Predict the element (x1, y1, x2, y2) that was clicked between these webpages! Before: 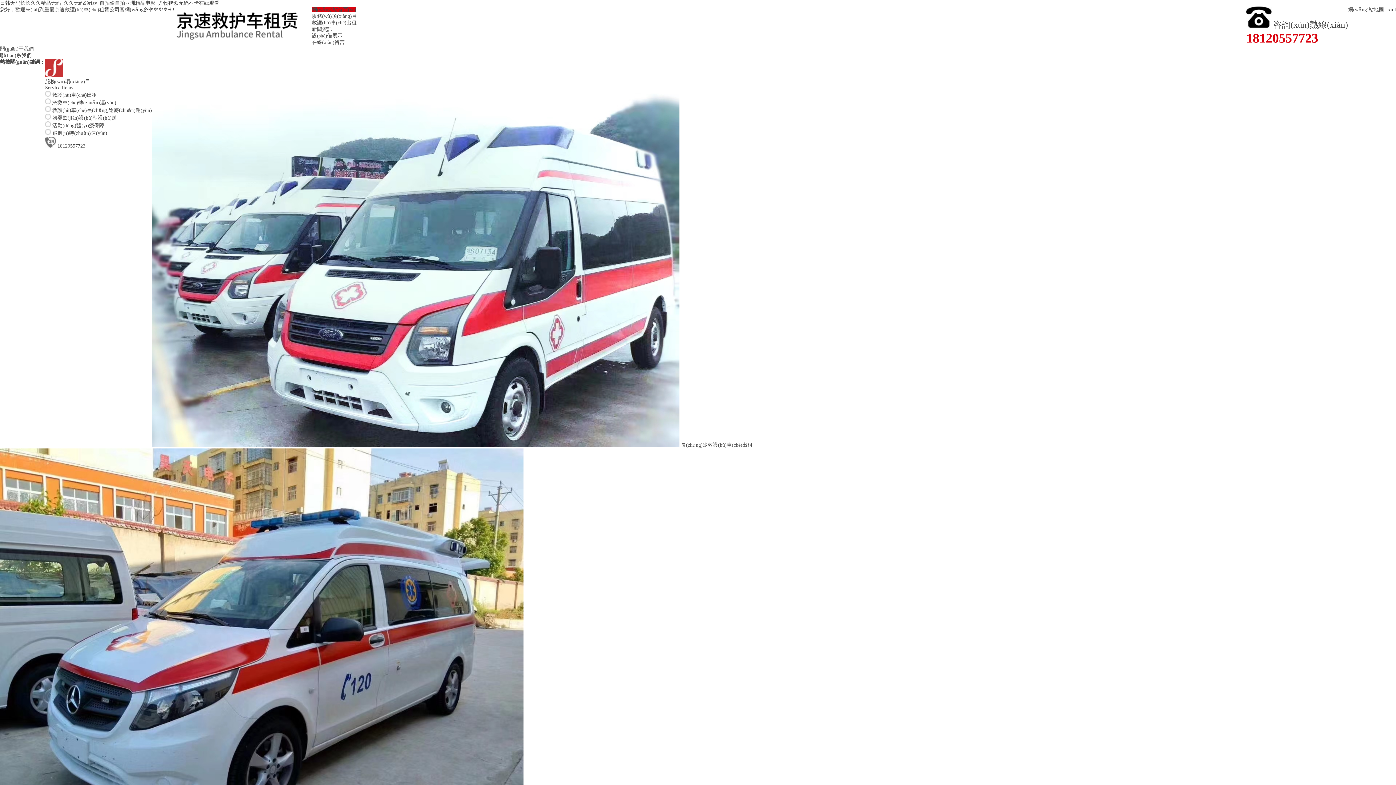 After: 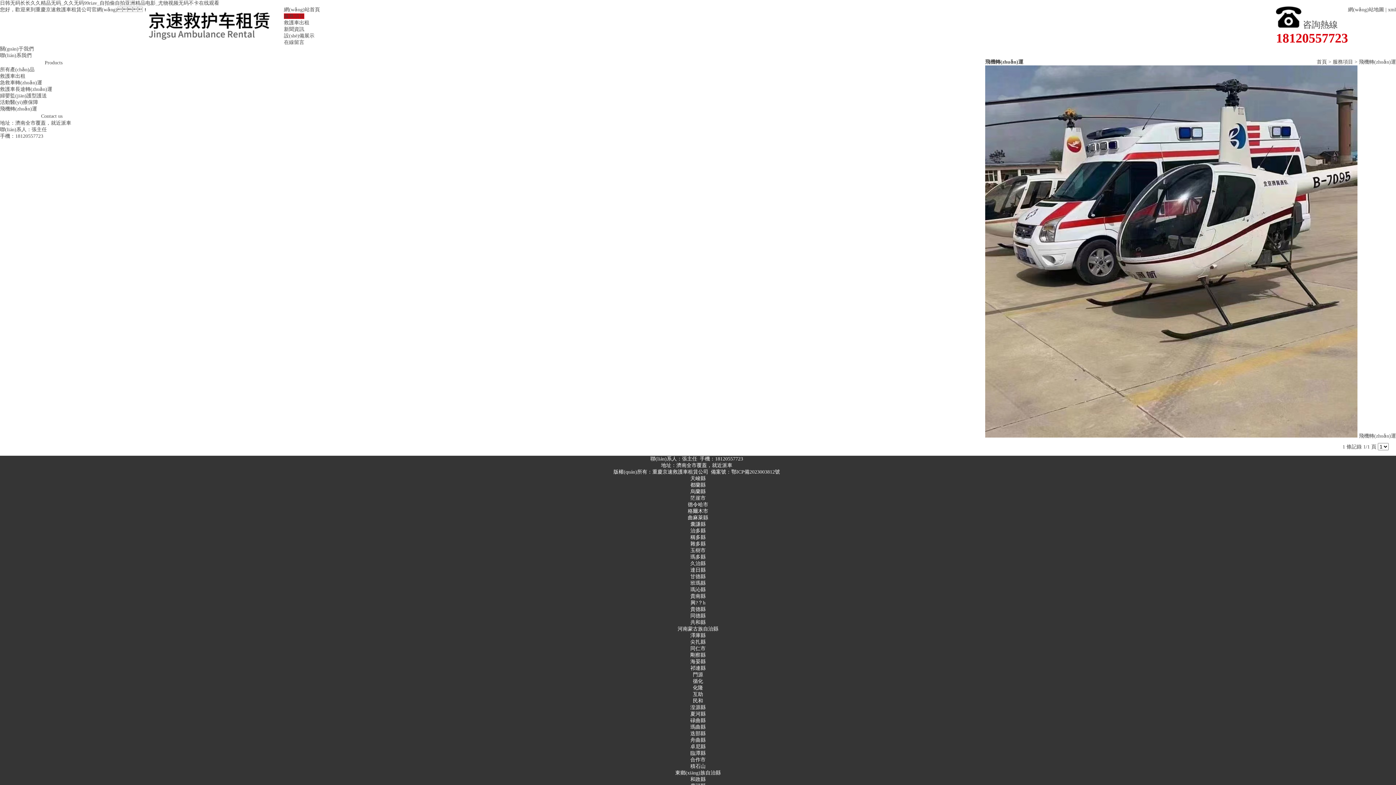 Action: bbox: (45, 130, 107, 136) label:  飛機(jī)轉(zhuǎn)運(yùn)